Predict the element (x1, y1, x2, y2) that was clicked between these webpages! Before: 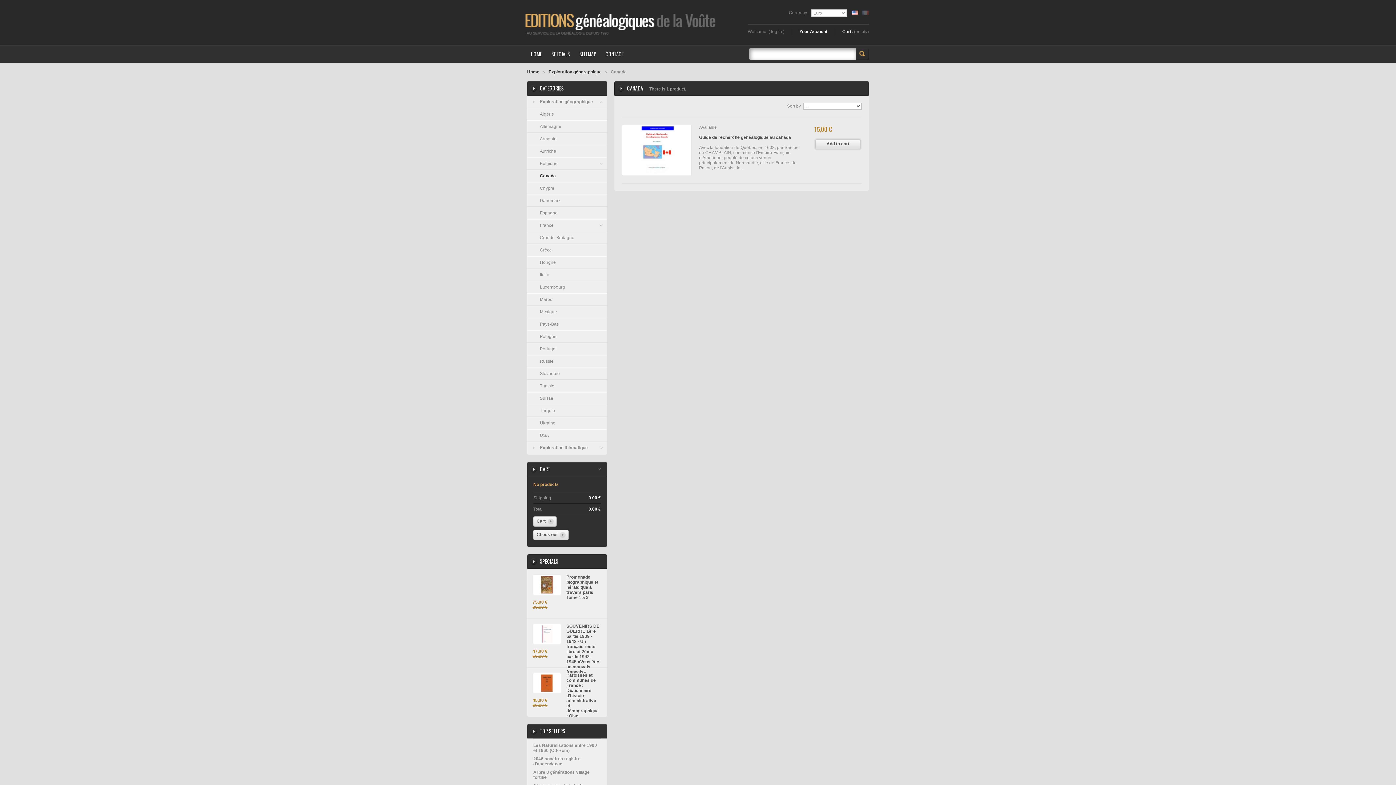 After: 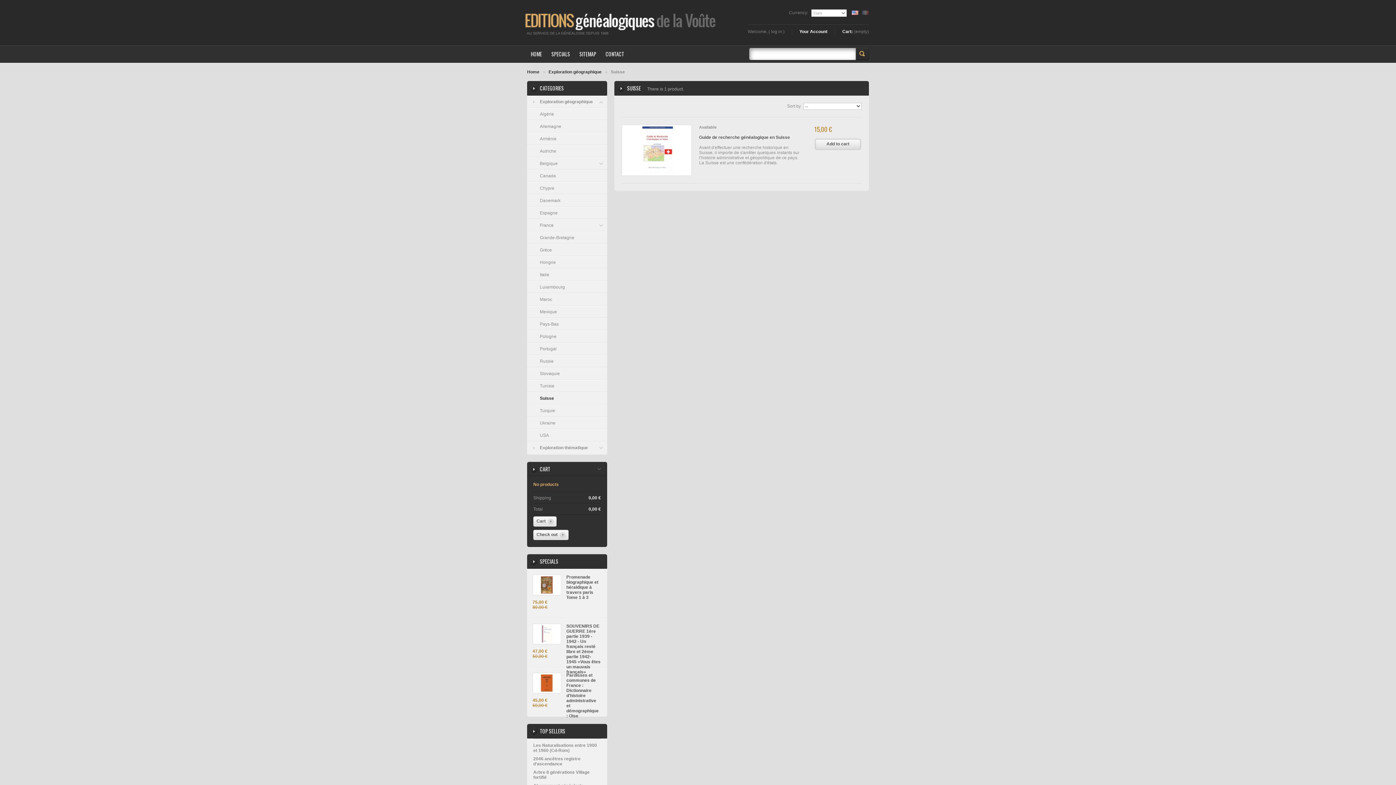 Action: label: Suisse bbox: (527, 392, 607, 404)